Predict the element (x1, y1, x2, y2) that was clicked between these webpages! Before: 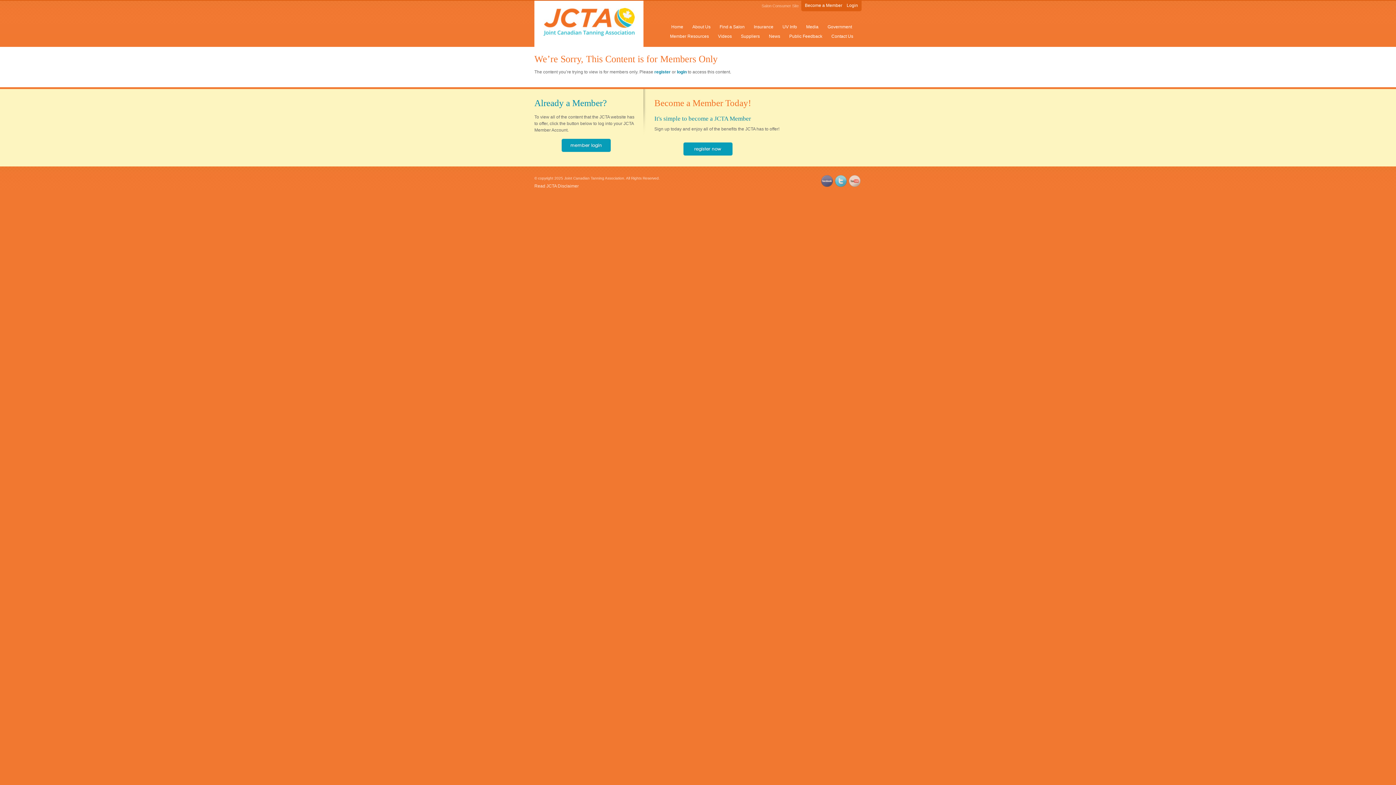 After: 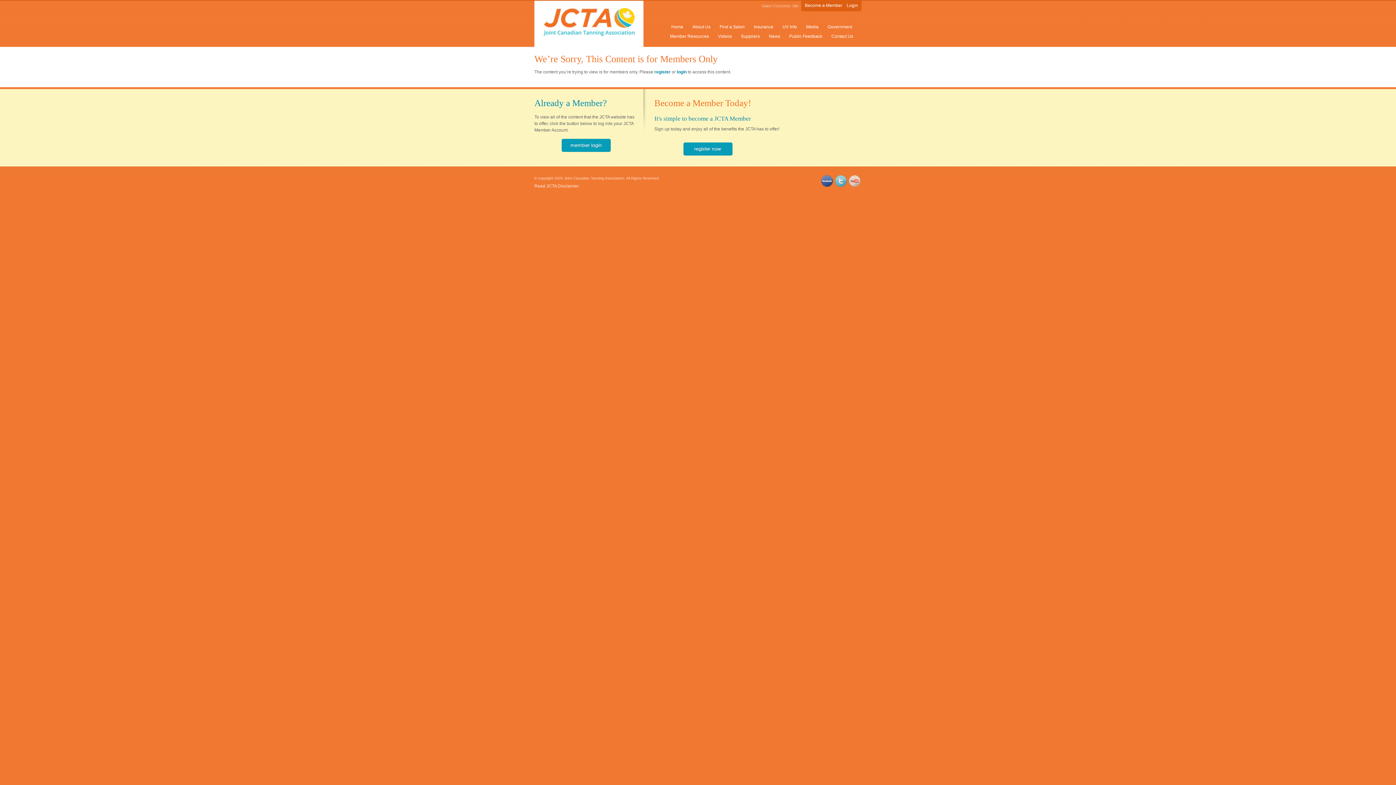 Action: bbox: (820, 182, 834, 188)